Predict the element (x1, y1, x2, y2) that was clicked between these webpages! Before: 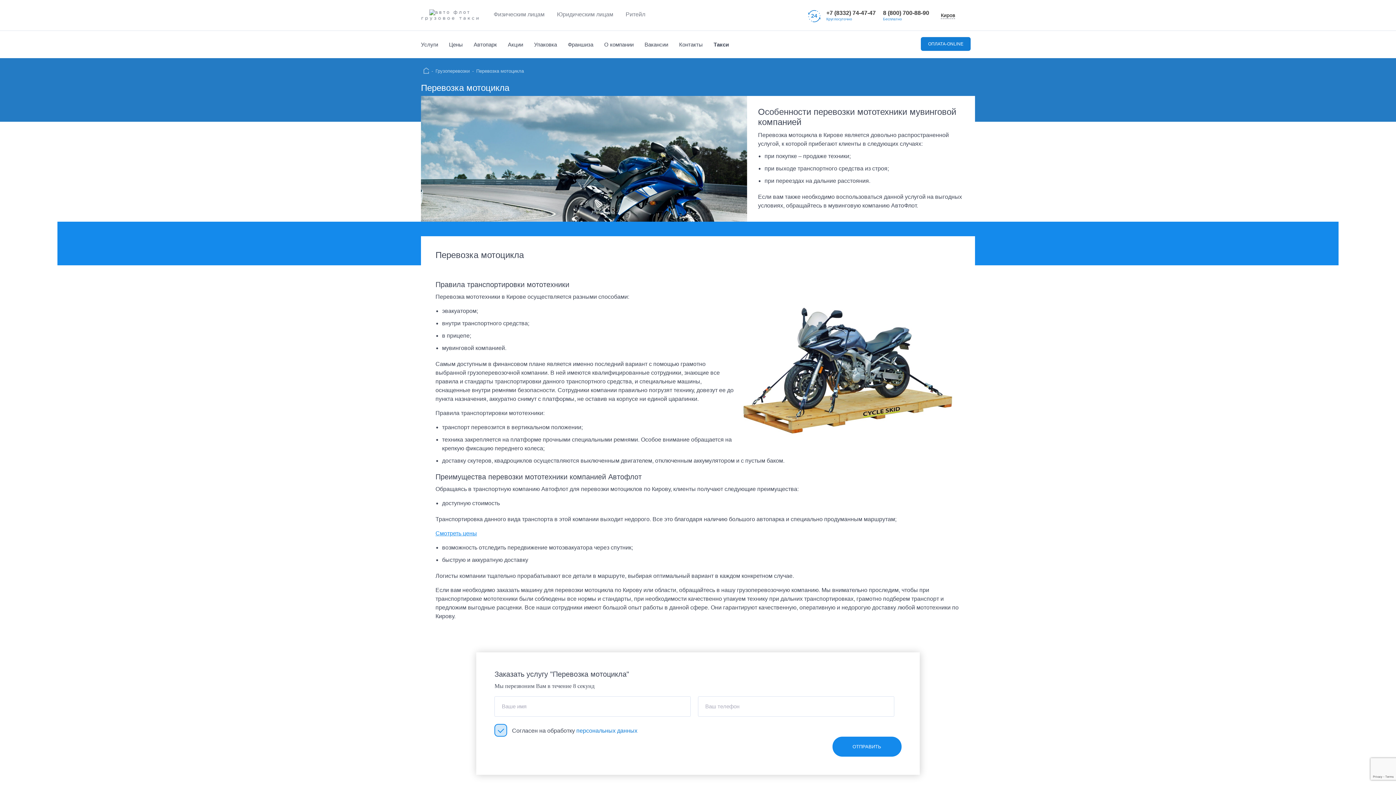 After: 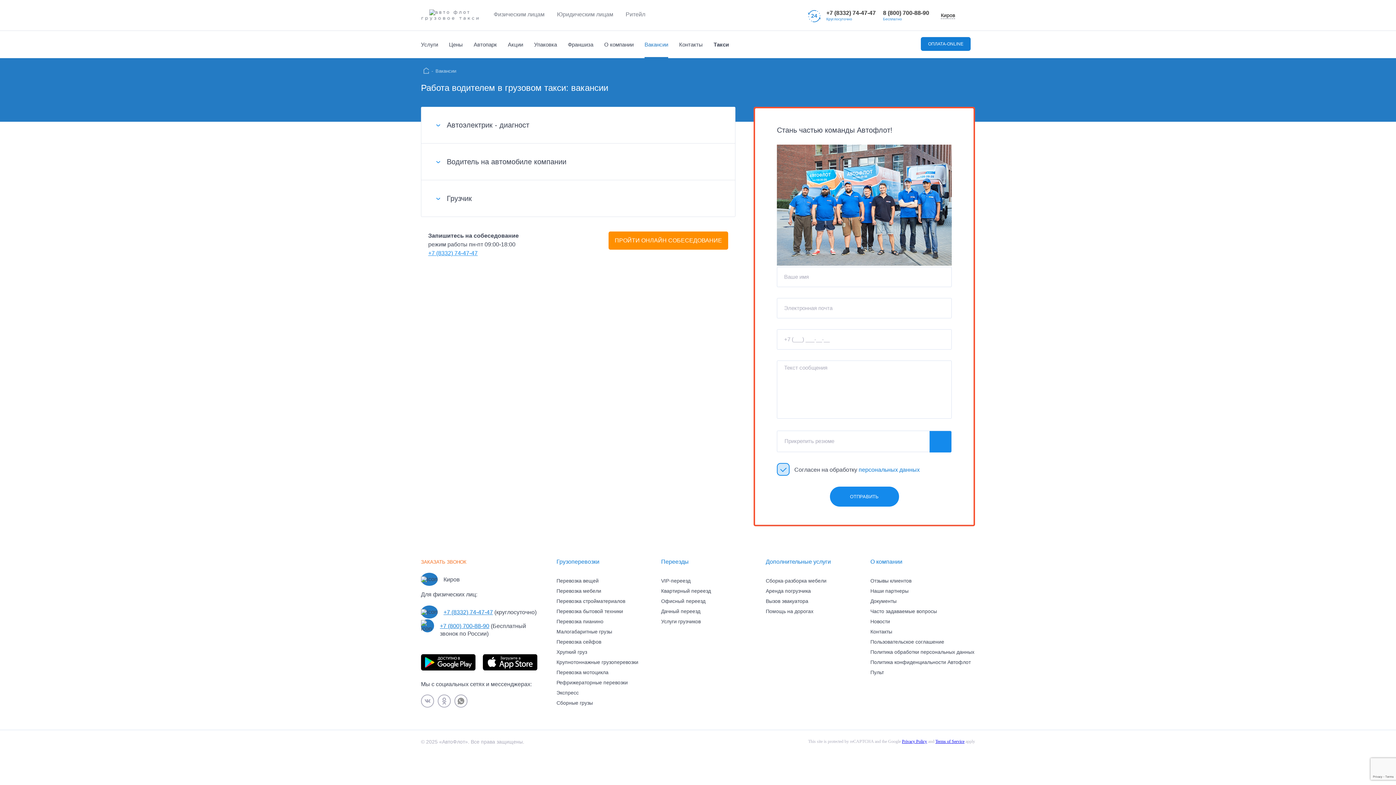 Action: bbox: (644, 30, 668, 58) label: Вакансии